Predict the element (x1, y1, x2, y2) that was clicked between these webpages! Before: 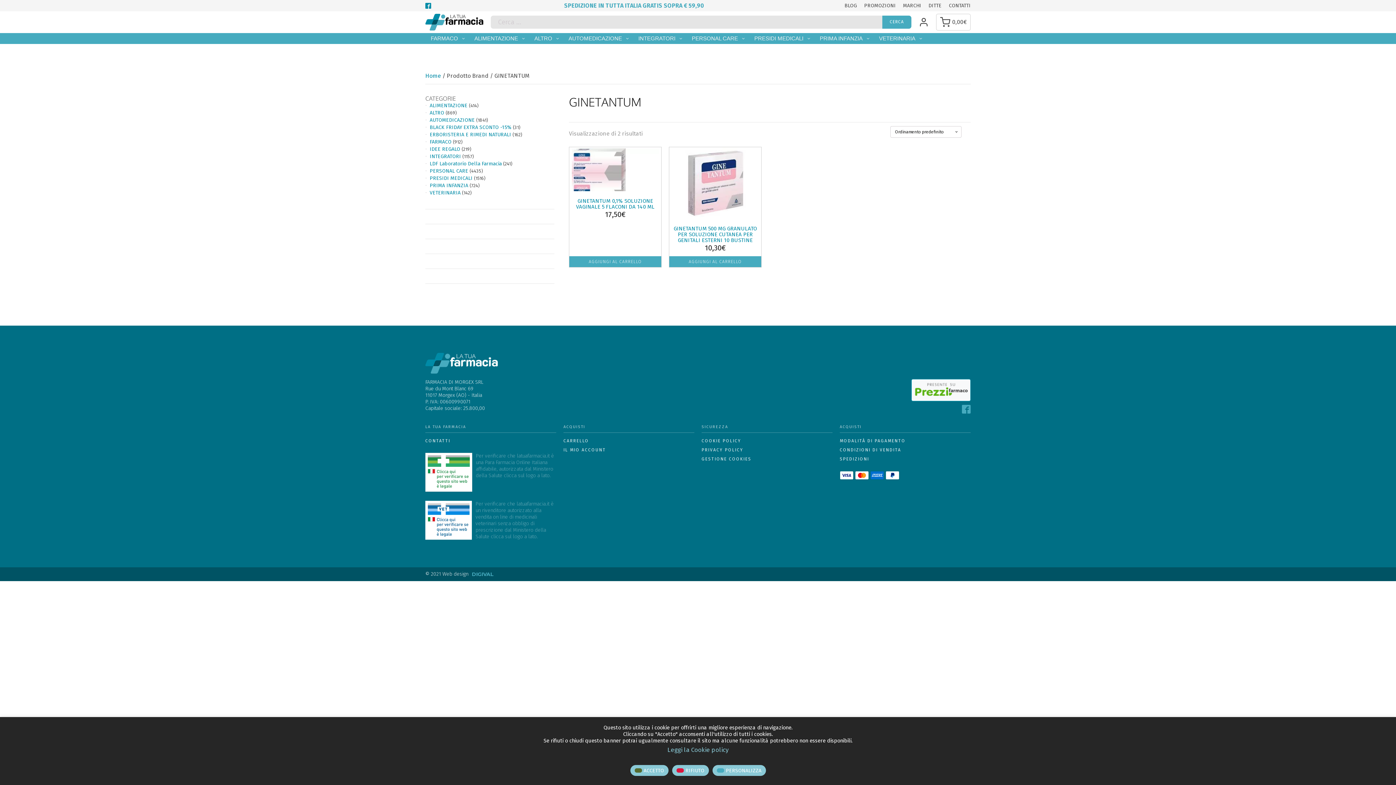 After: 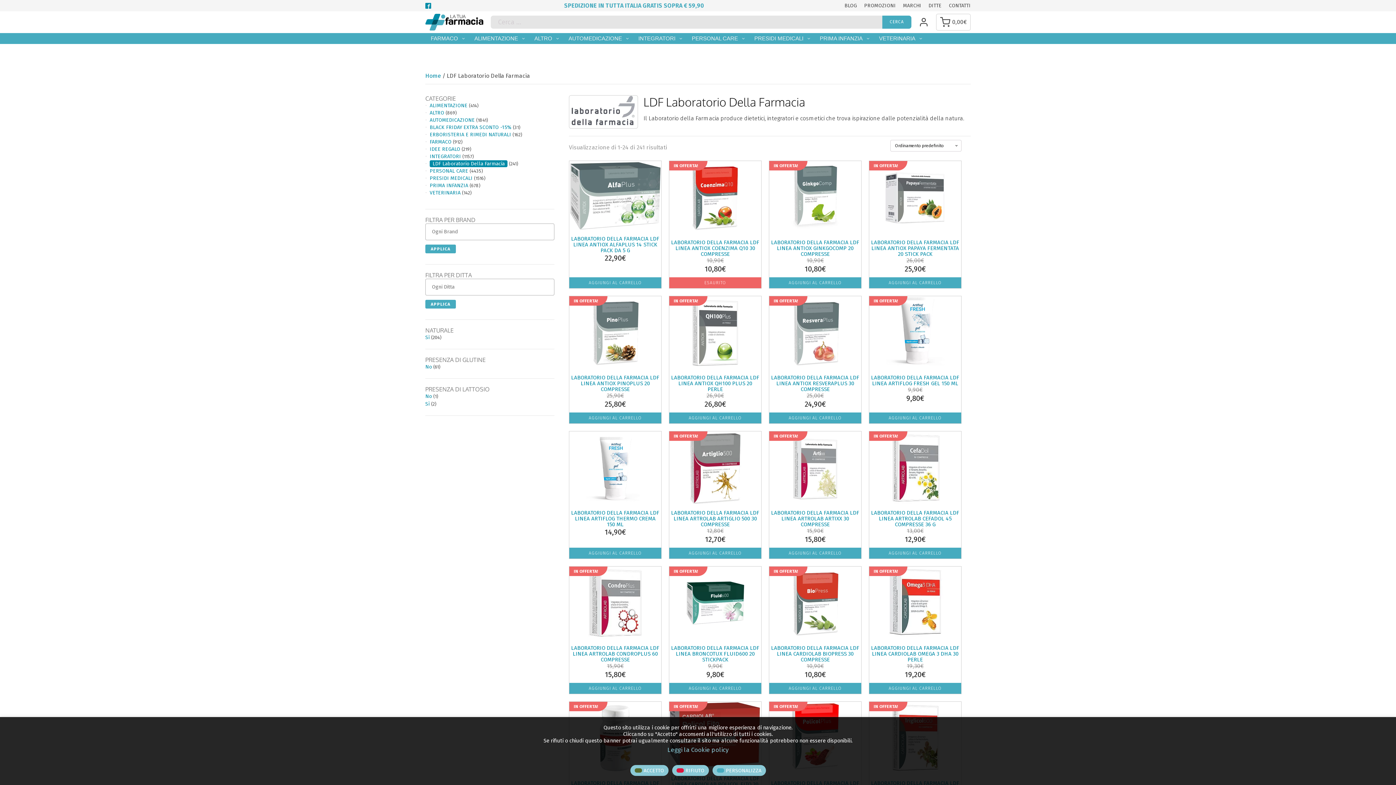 Action: bbox: (429, 160, 501, 166) label: LDF Laboratorio Della Farmacia